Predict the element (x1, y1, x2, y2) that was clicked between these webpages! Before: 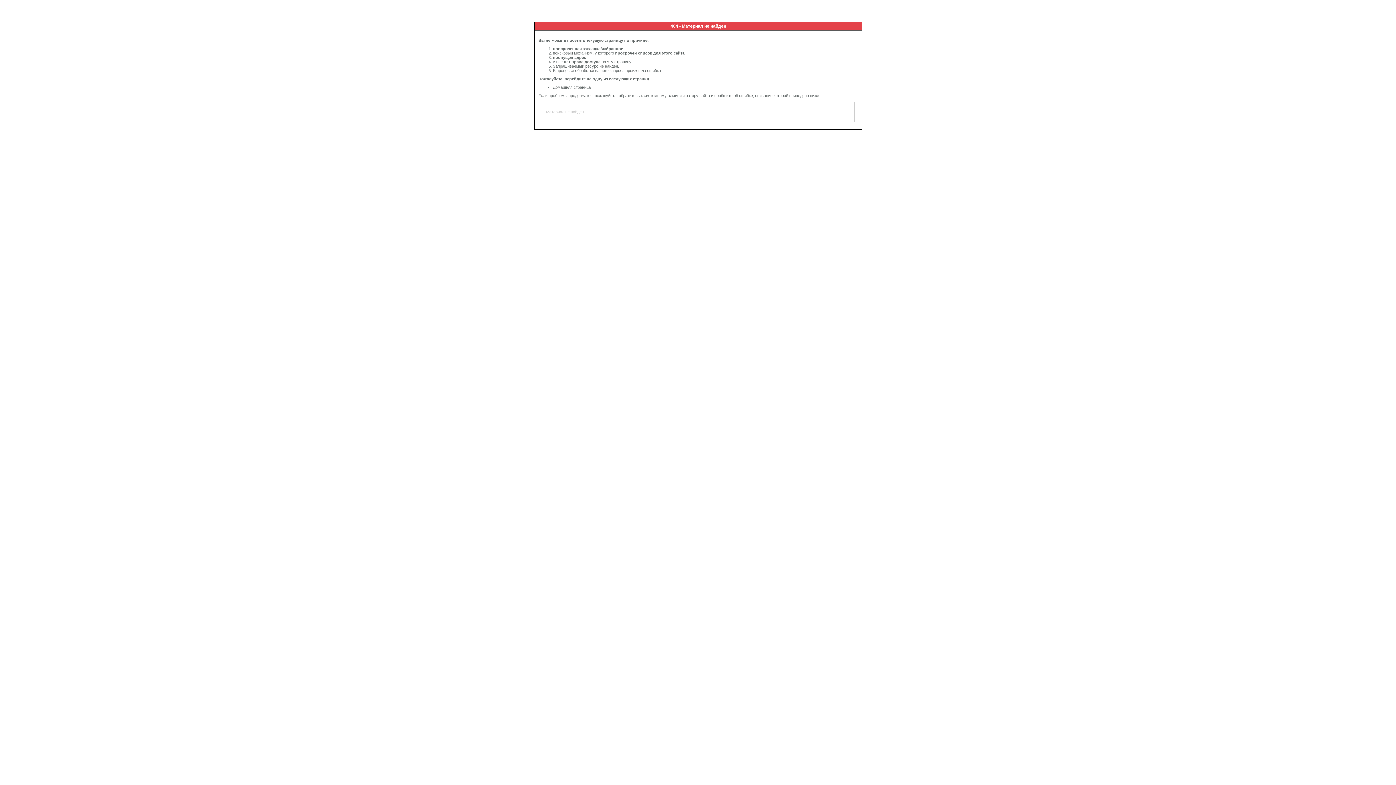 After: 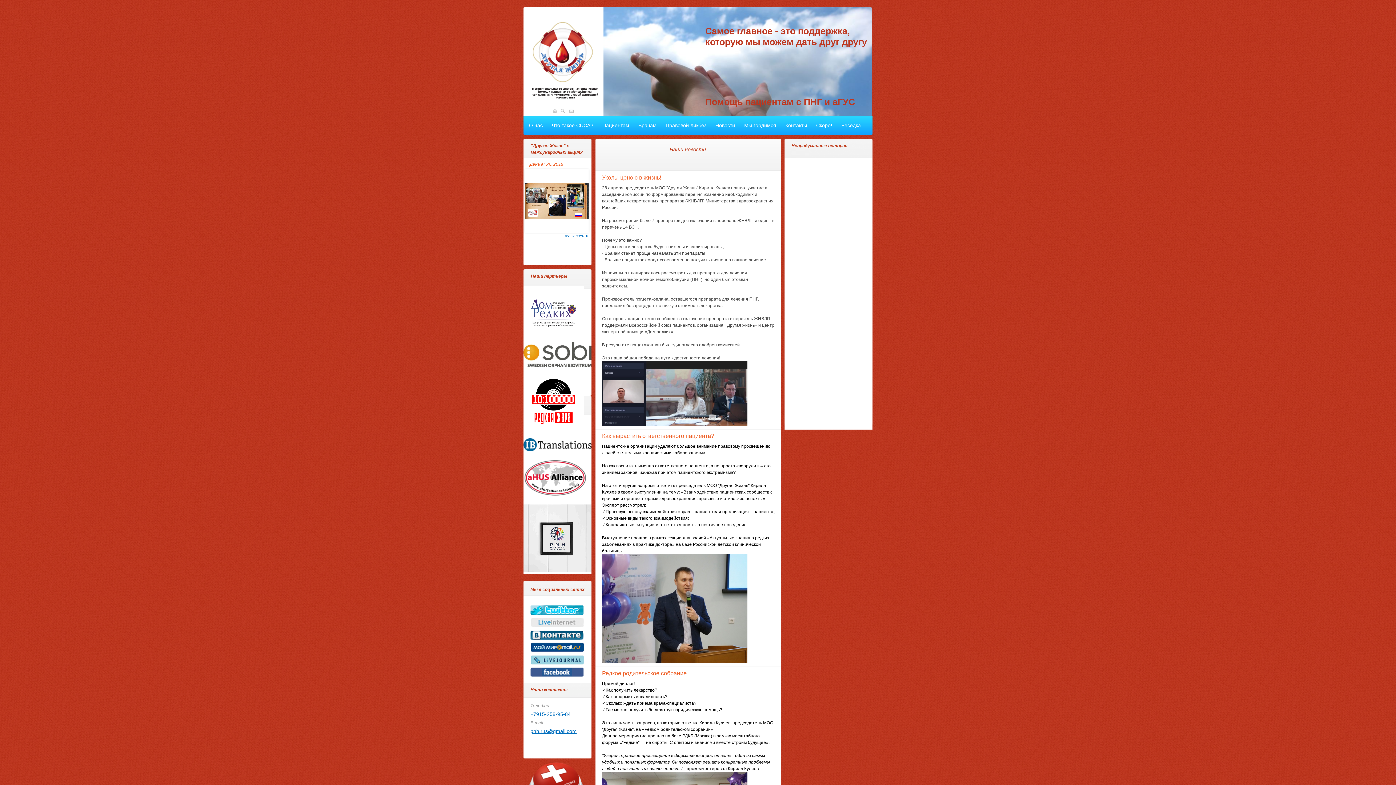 Action: label: Домашняя страница bbox: (553, 85, 590, 89)